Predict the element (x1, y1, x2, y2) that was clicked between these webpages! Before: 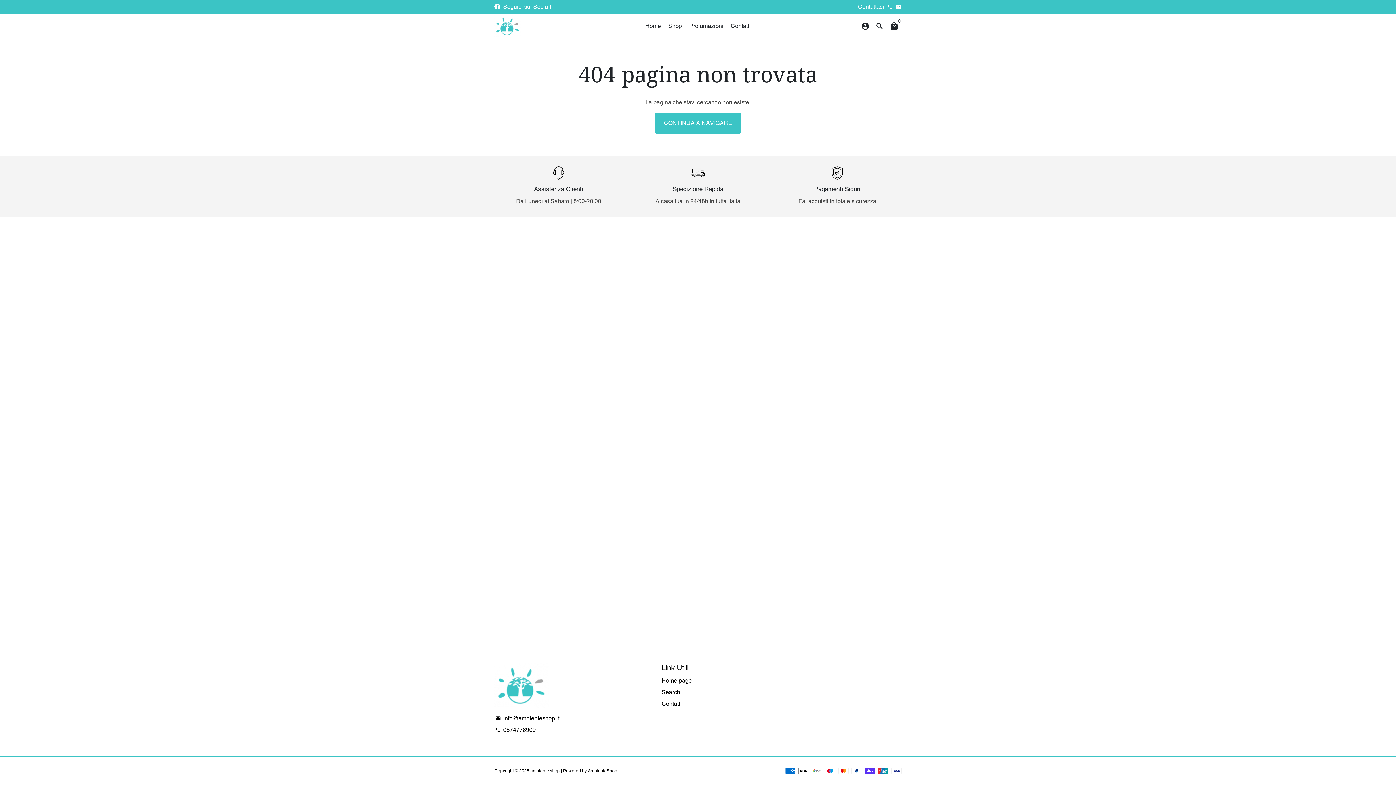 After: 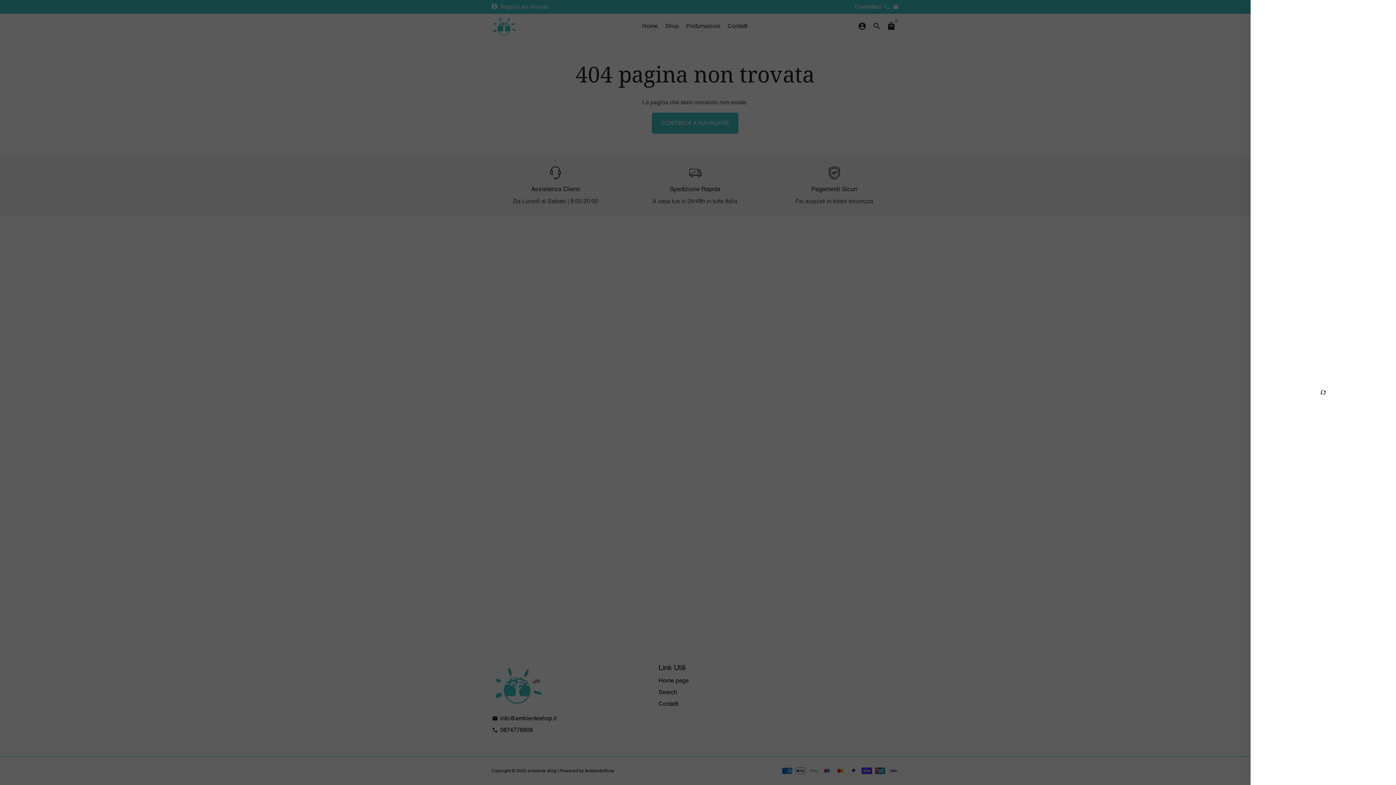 Action: label: Carrello bbox: (887, 19, 901, 33)